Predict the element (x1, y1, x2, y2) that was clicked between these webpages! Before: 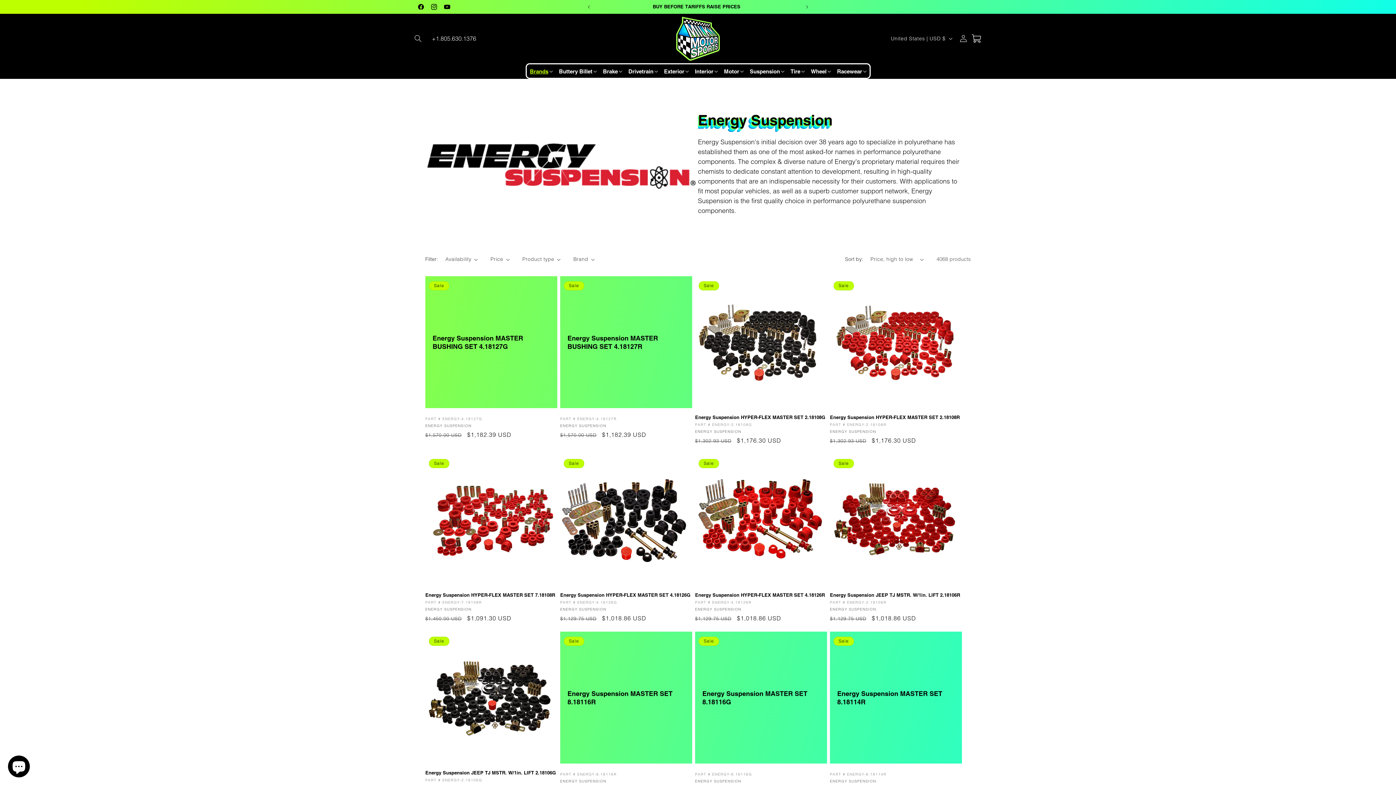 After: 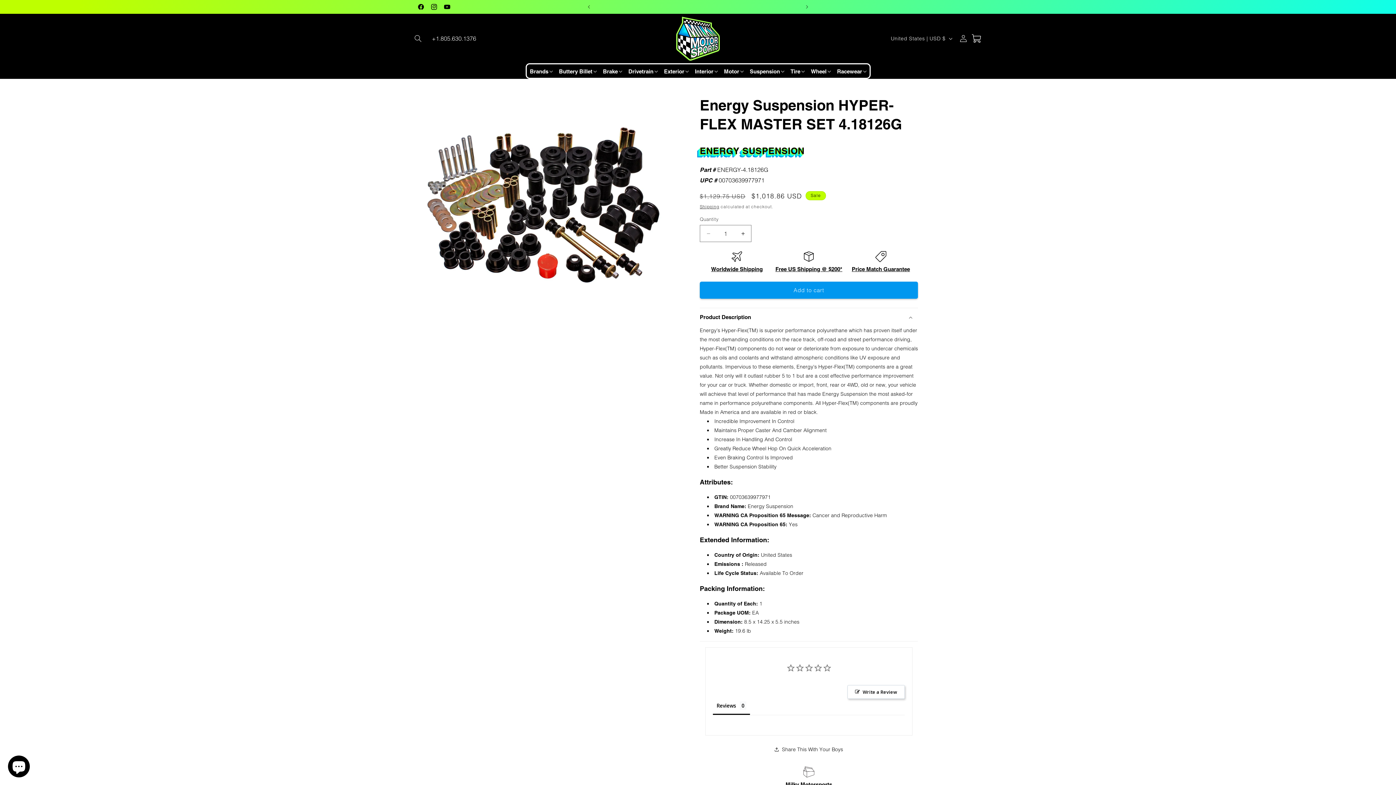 Action: label: Energy Suspension HYPER-FLEX MASTER SET 4.18126G bbox: (560, 592, 692, 598)